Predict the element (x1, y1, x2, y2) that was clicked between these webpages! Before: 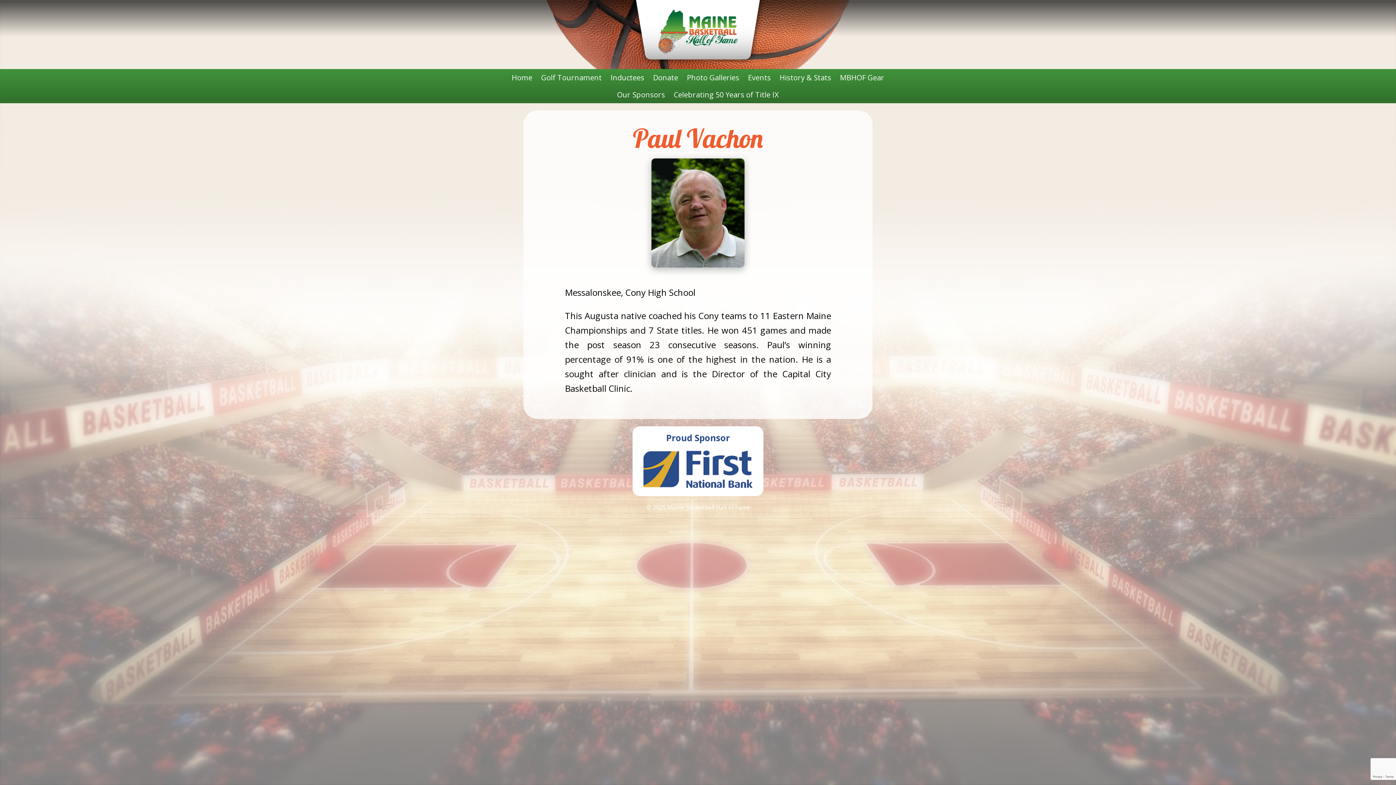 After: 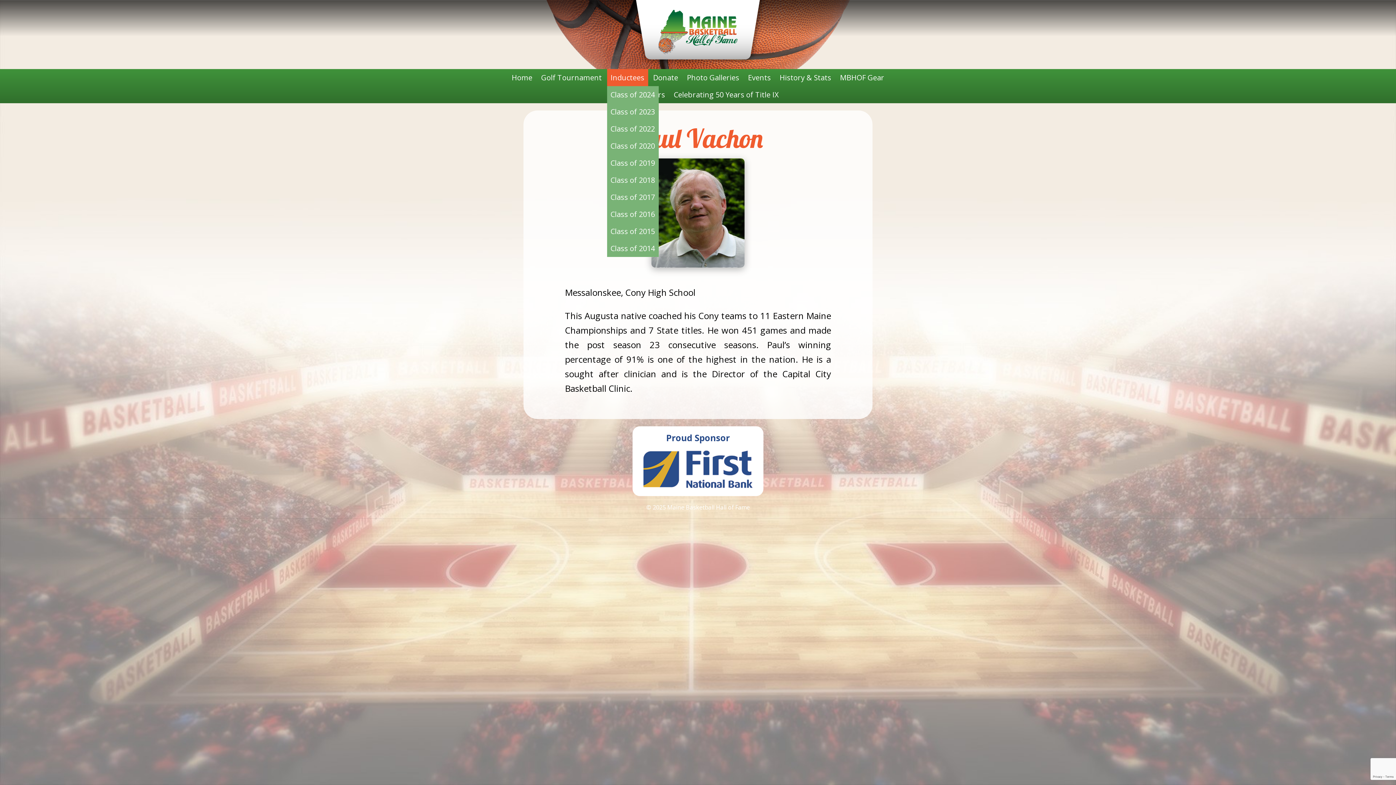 Action: label: Inductees bbox: (607, 69, 648, 86)